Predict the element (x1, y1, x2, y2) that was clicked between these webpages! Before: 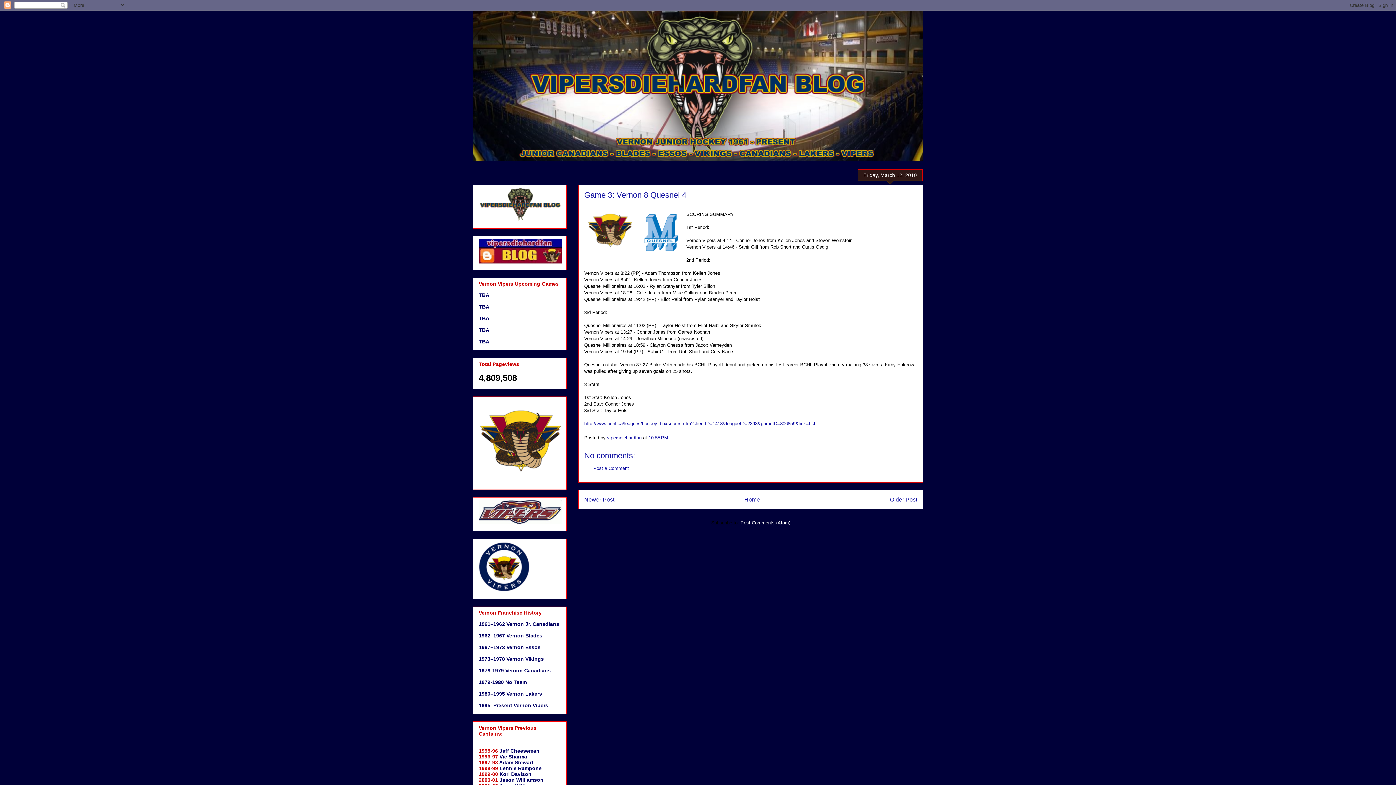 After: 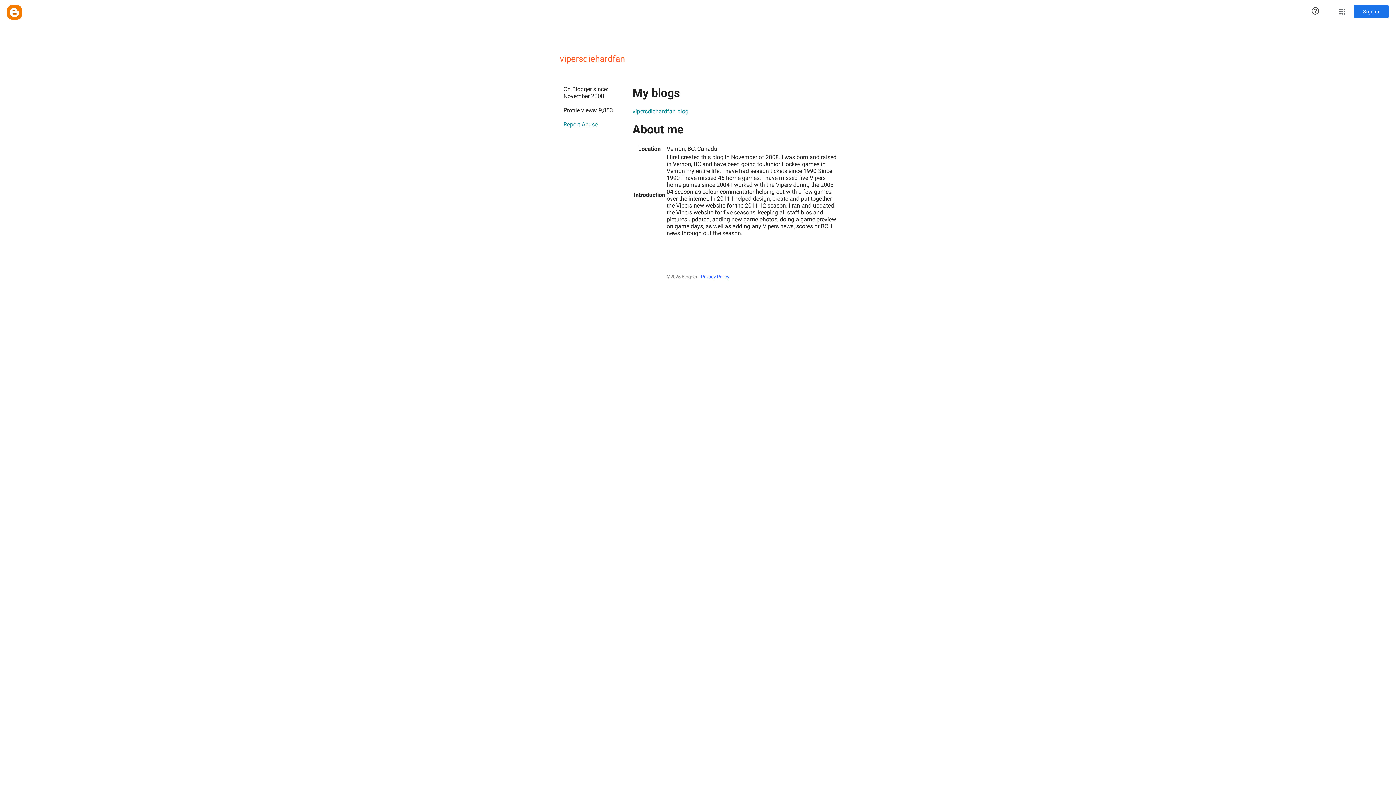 Action: label: vipersdiehardfan  bbox: (607, 435, 643, 440)